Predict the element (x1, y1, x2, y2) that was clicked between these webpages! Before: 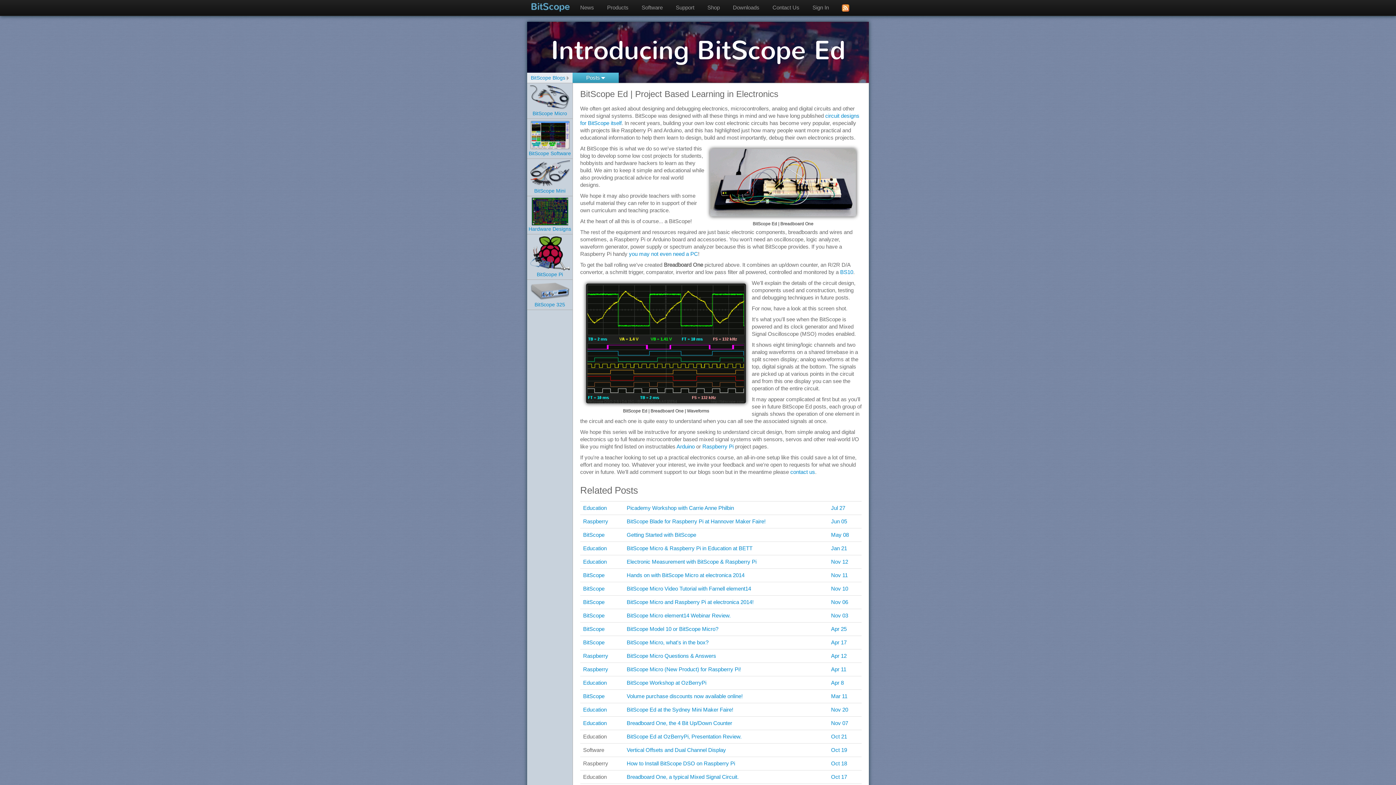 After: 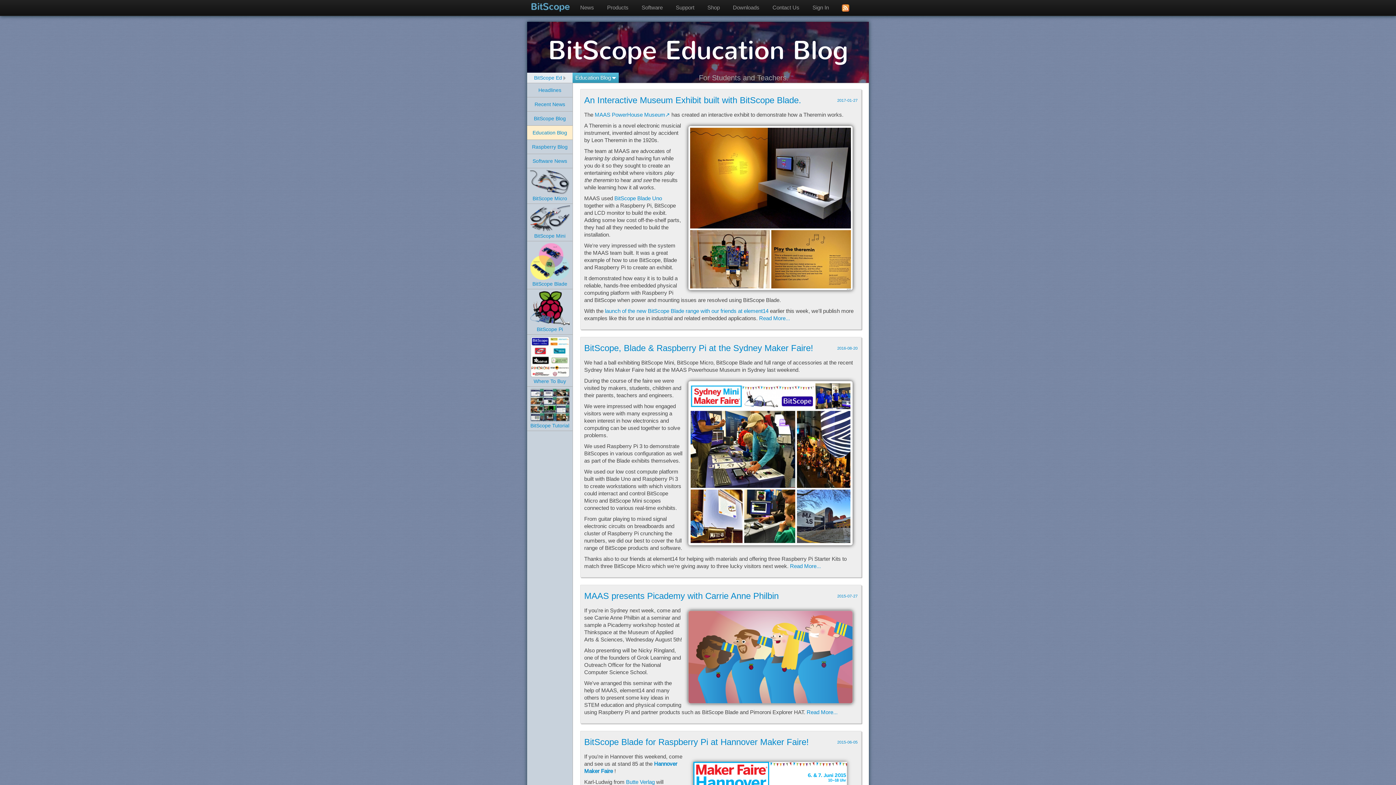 Action: label: Education bbox: (583, 505, 606, 511)